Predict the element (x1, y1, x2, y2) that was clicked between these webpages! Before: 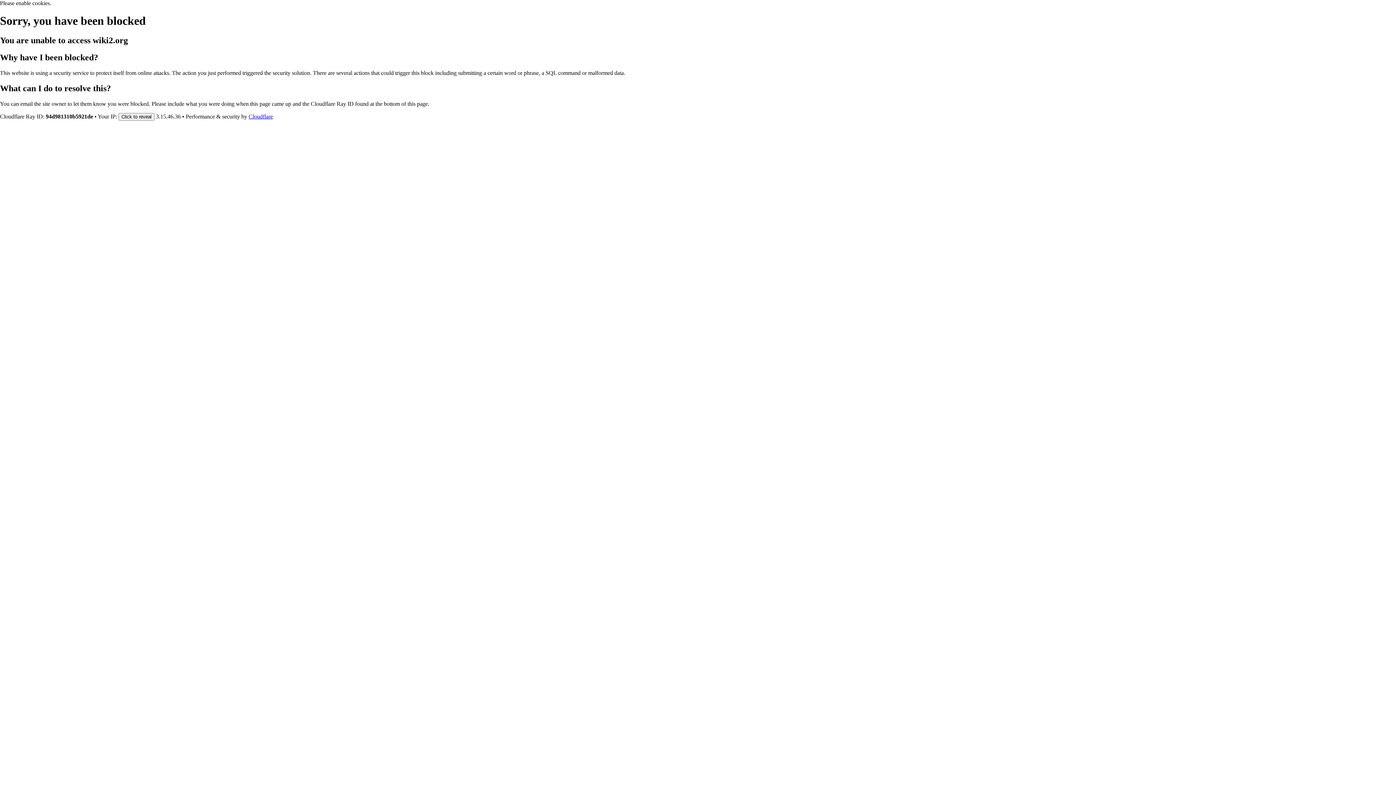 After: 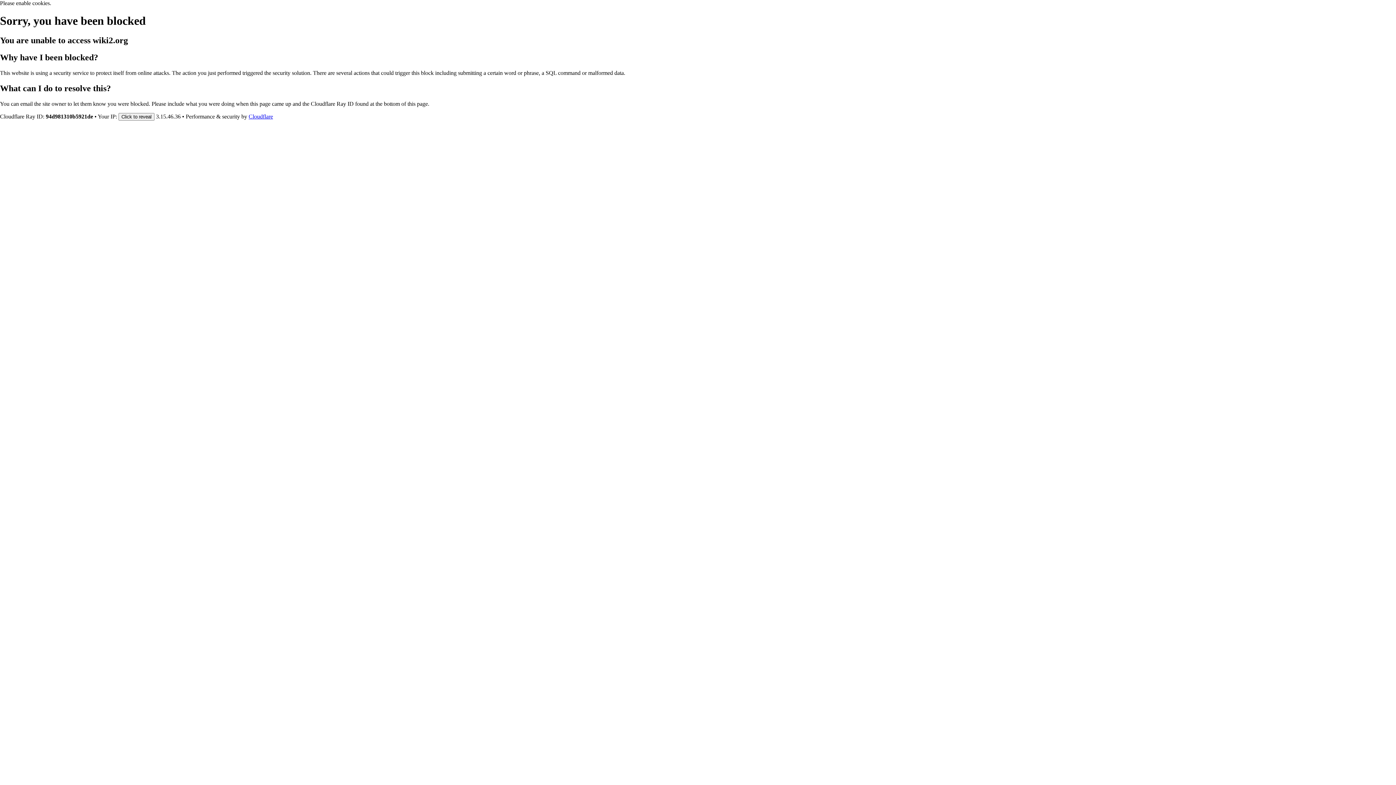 Action: bbox: (248, 113, 273, 119) label: Cloudflare